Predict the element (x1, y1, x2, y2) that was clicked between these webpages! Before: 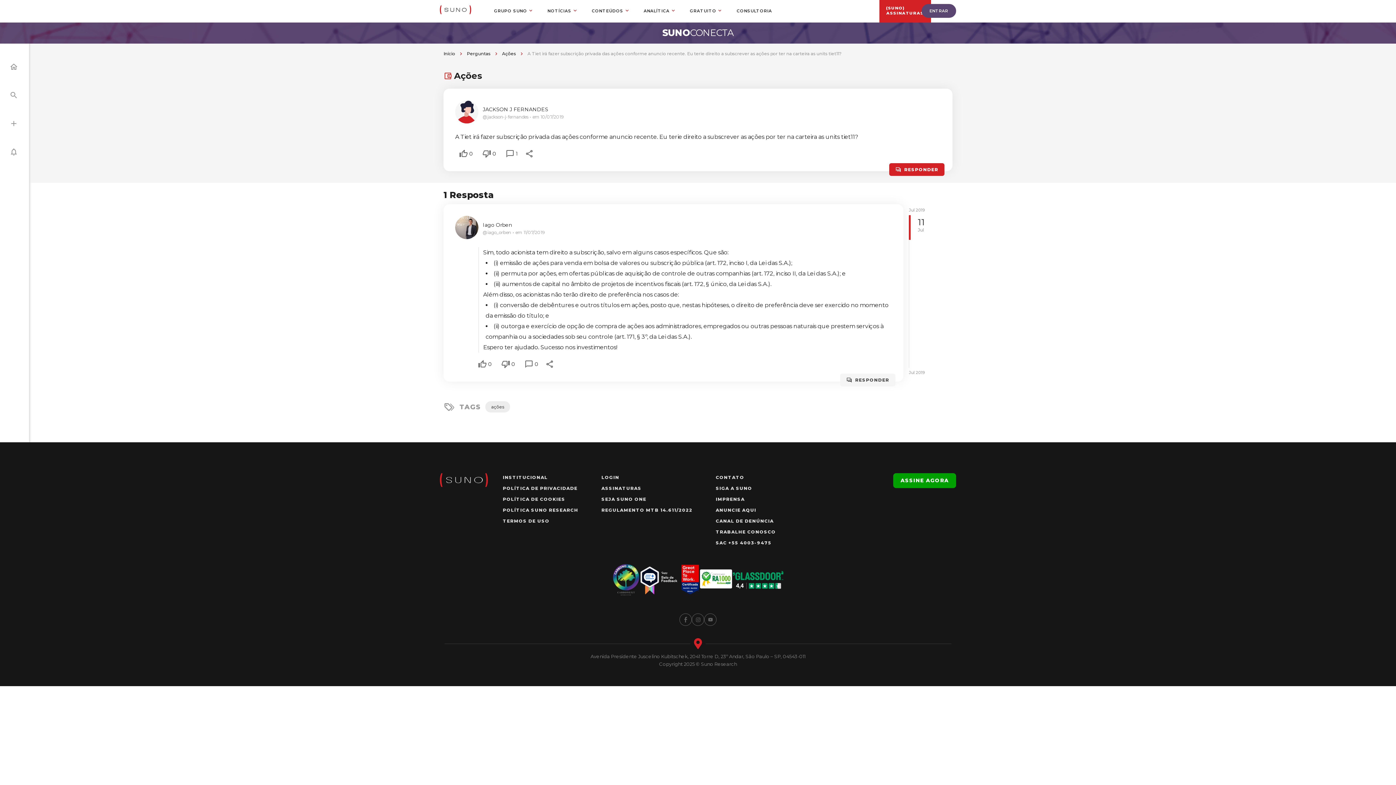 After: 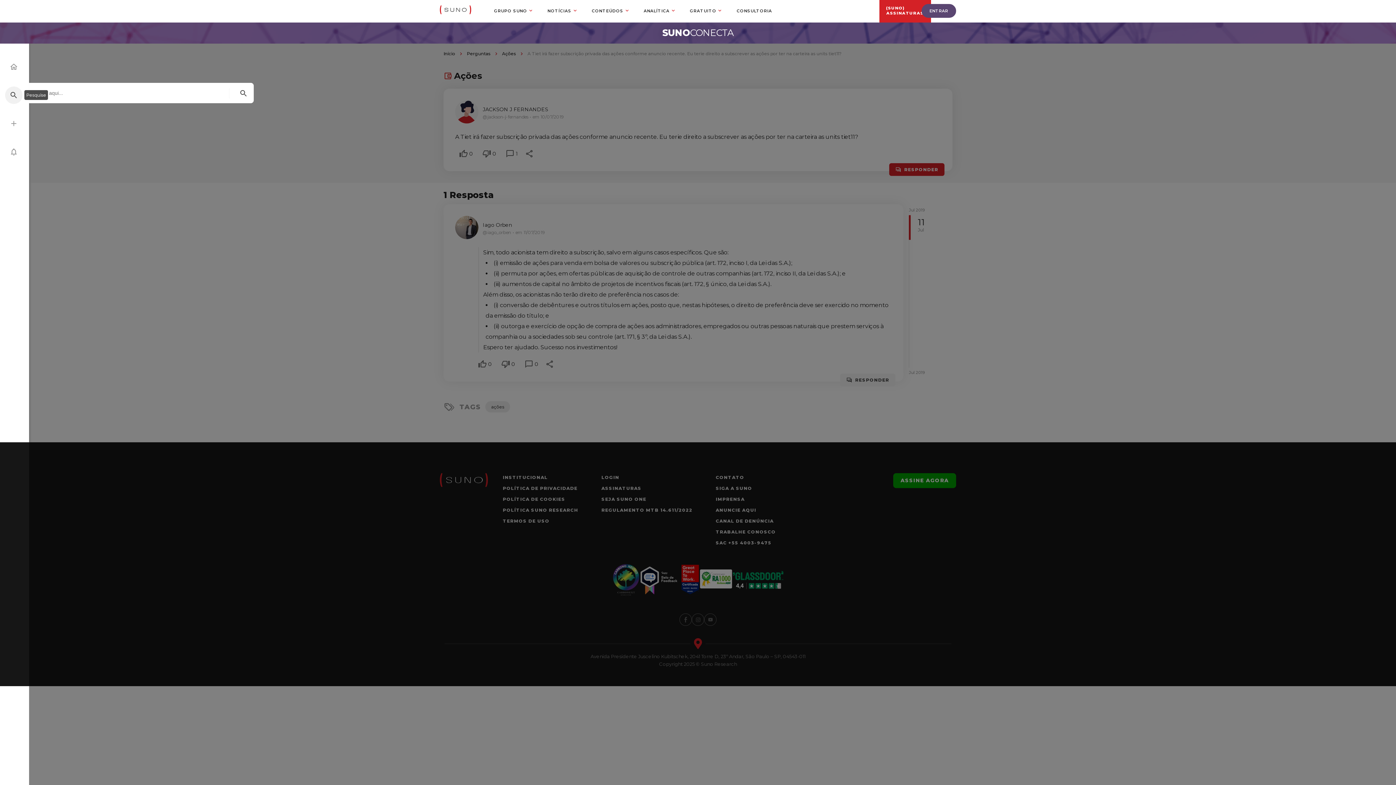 Action: bbox: (0, 82, 29, 107)